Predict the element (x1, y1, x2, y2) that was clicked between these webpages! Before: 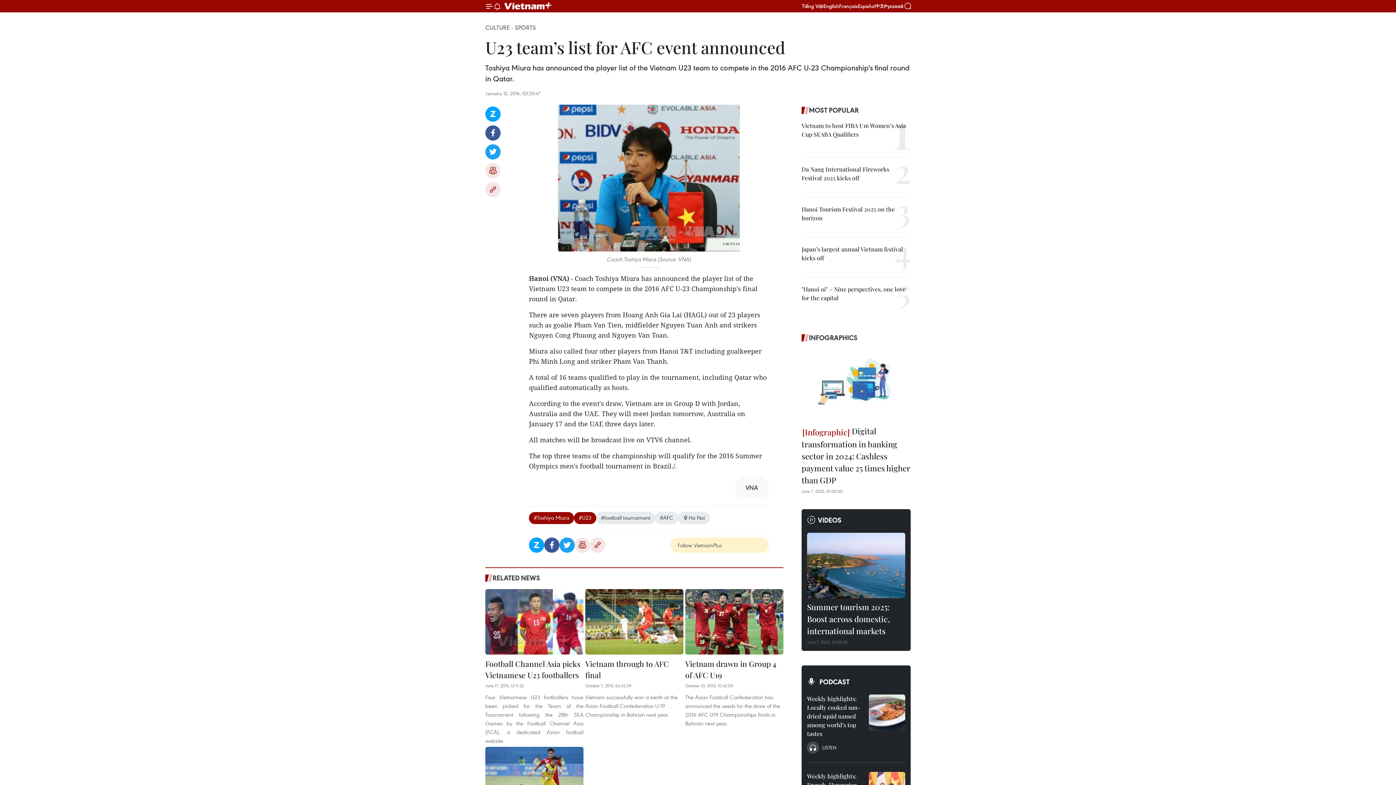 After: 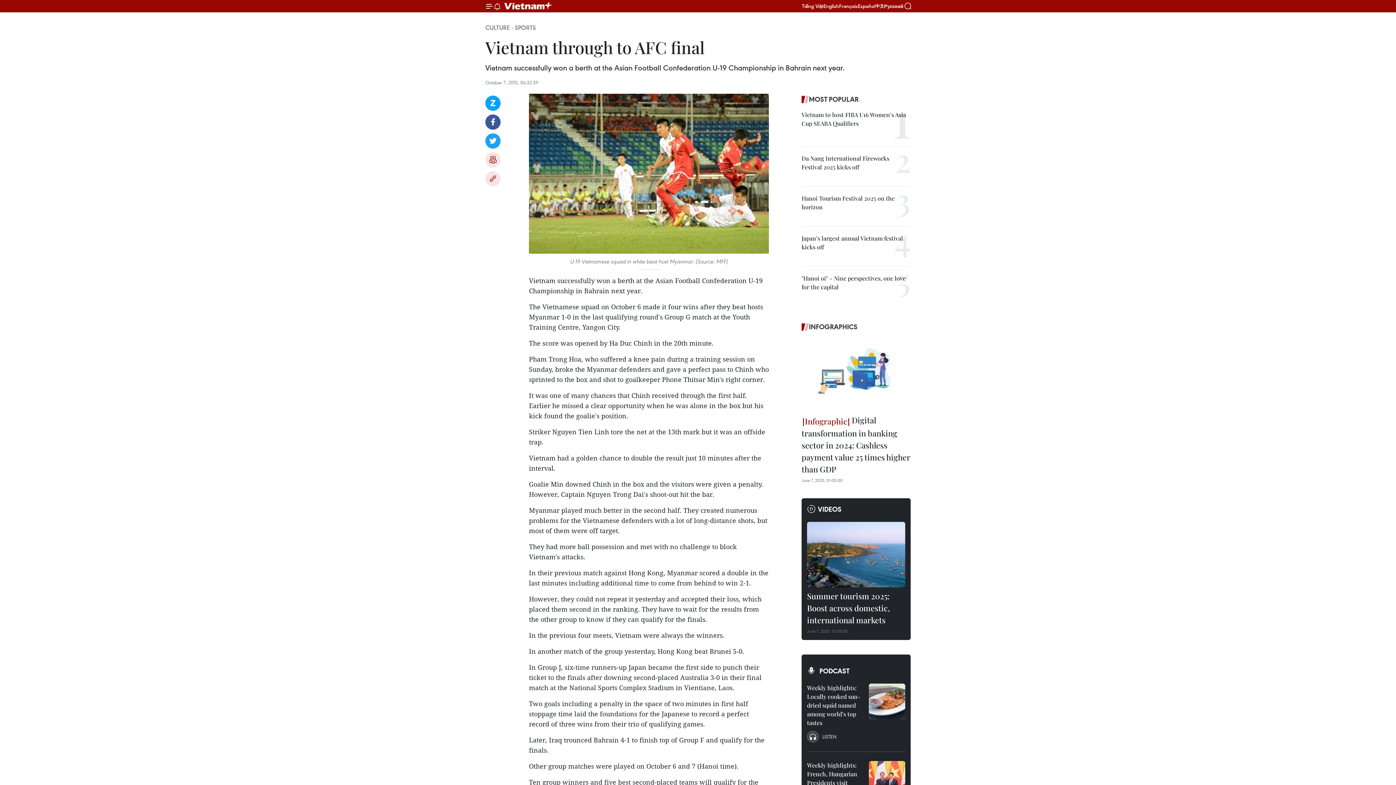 Action: bbox: (585, 589, 683, 654)